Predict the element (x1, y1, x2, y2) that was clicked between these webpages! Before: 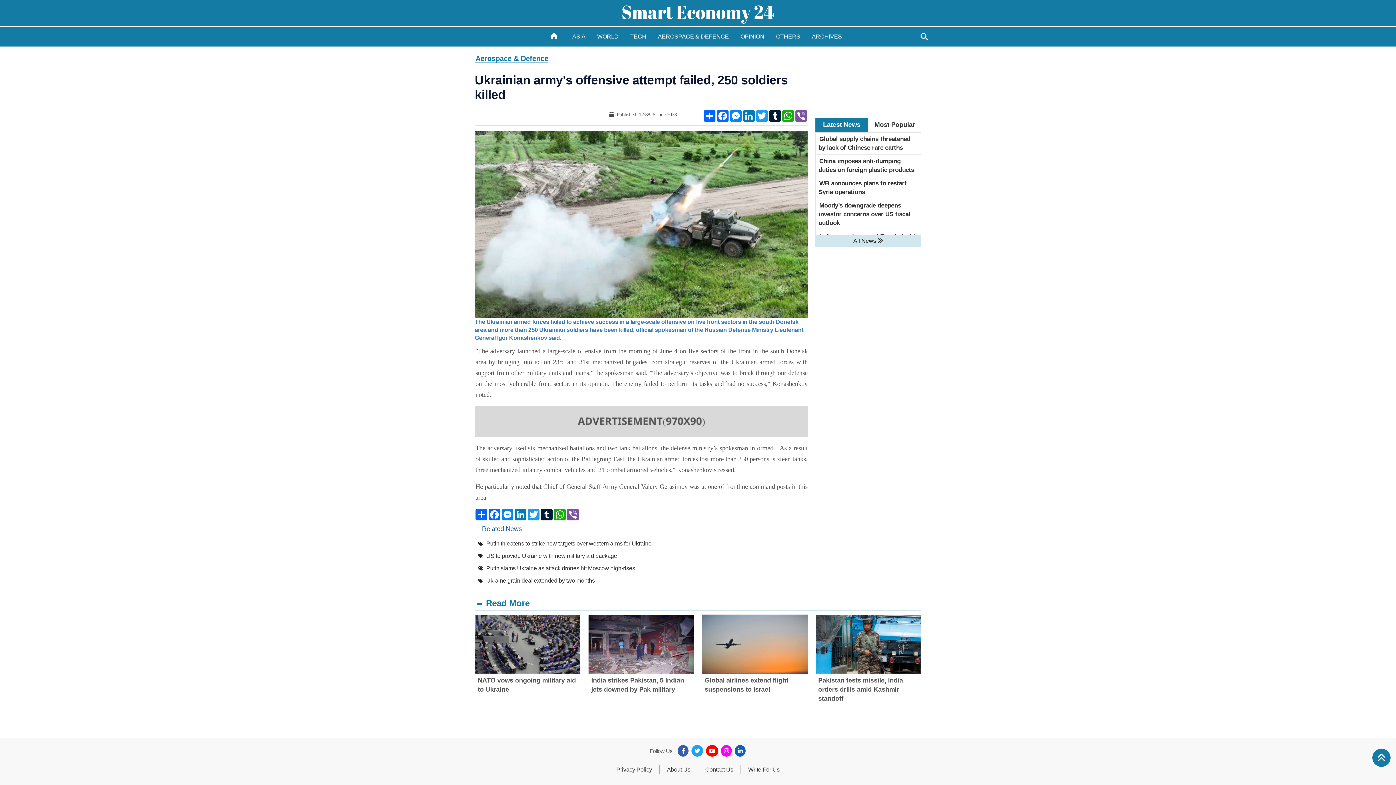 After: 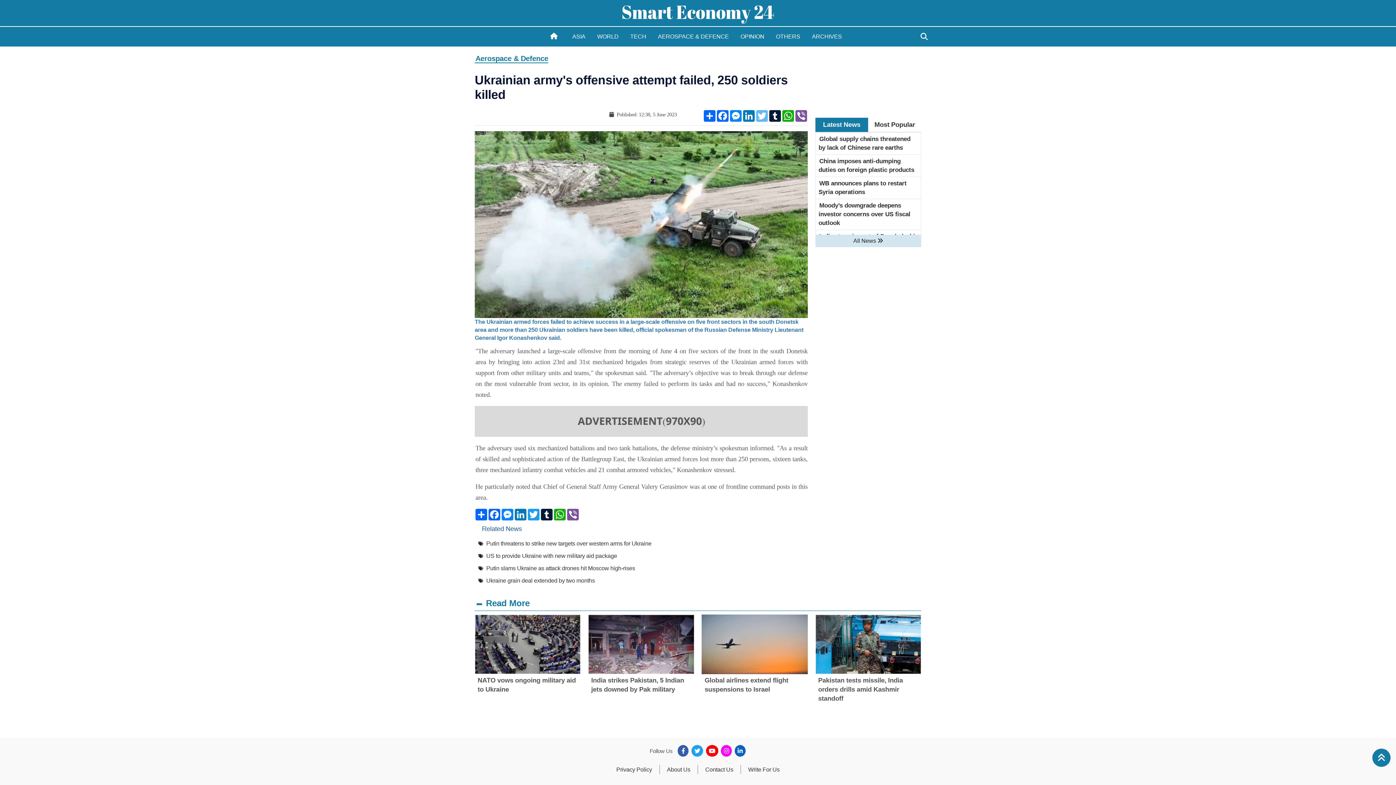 Action: label: Twitter bbox: (755, 110, 768, 121)